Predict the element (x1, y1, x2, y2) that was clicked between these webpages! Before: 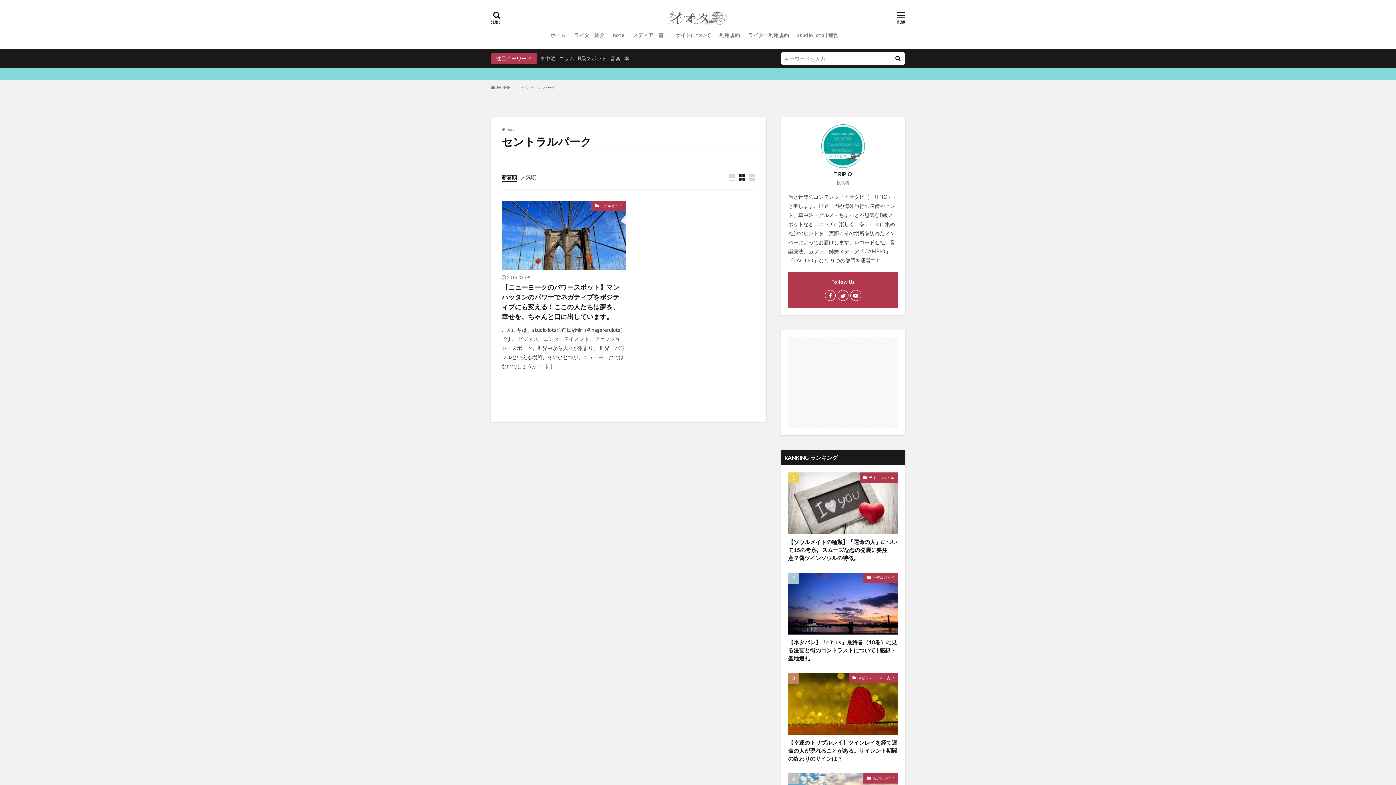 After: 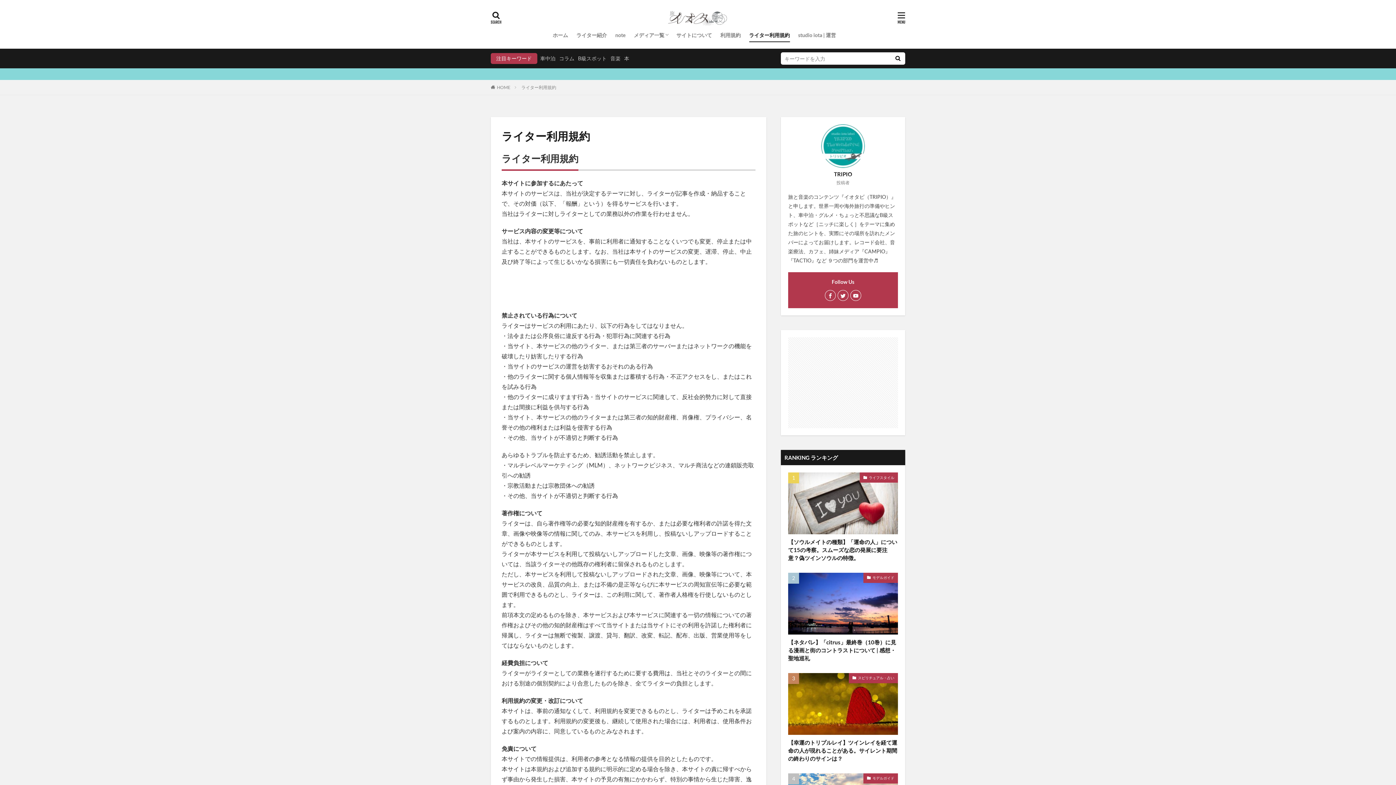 Action: bbox: (748, 29, 789, 41) label: ライター利用規約